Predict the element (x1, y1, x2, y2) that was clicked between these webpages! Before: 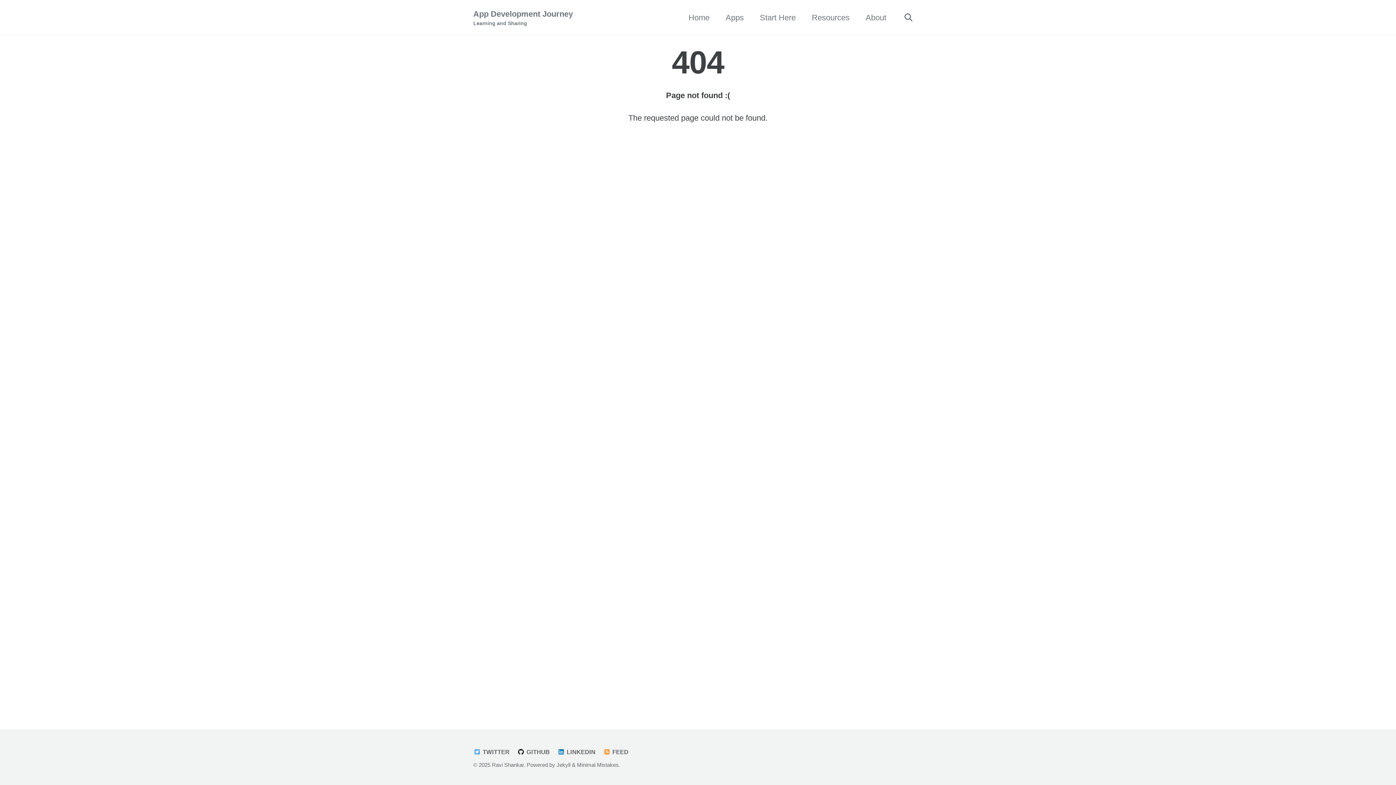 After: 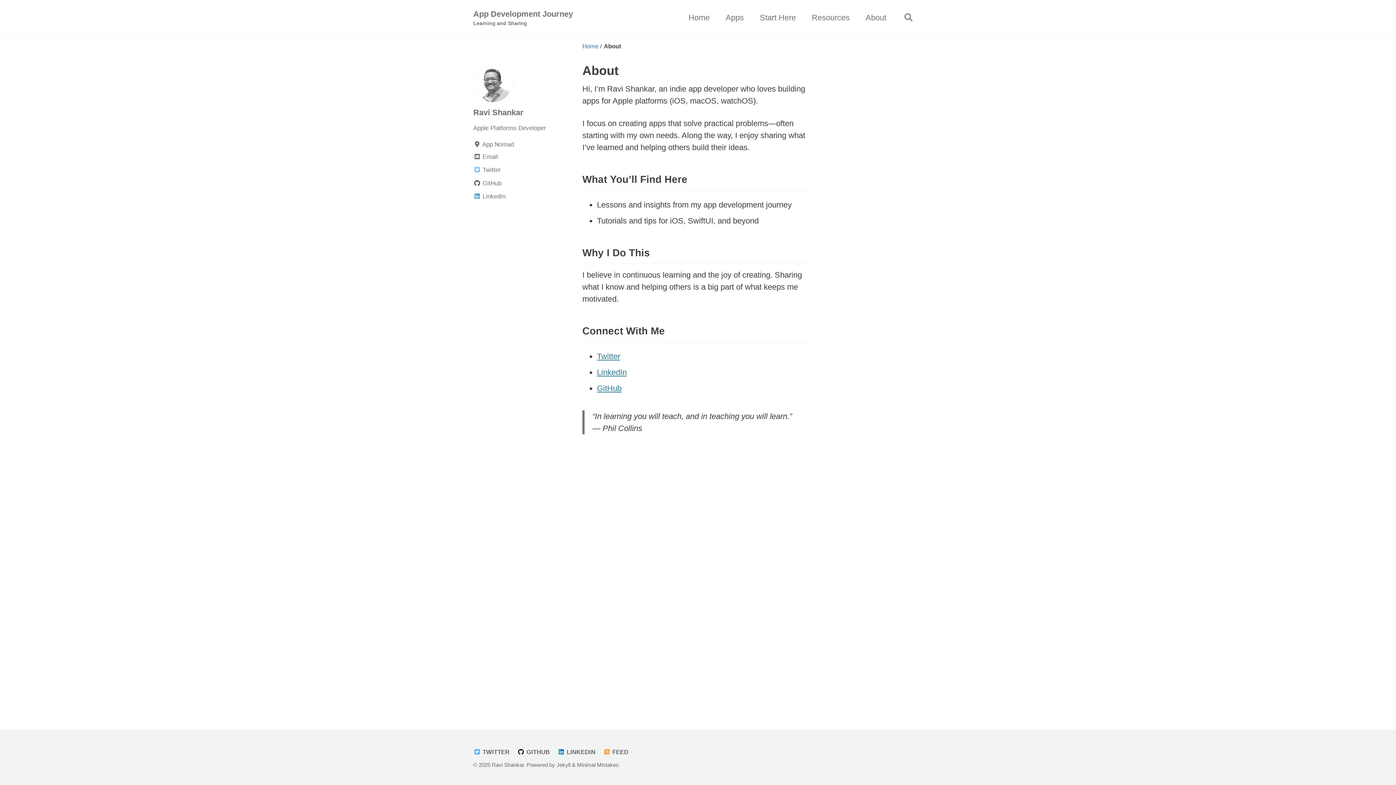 Action: bbox: (865, 11, 886, 23) label: About